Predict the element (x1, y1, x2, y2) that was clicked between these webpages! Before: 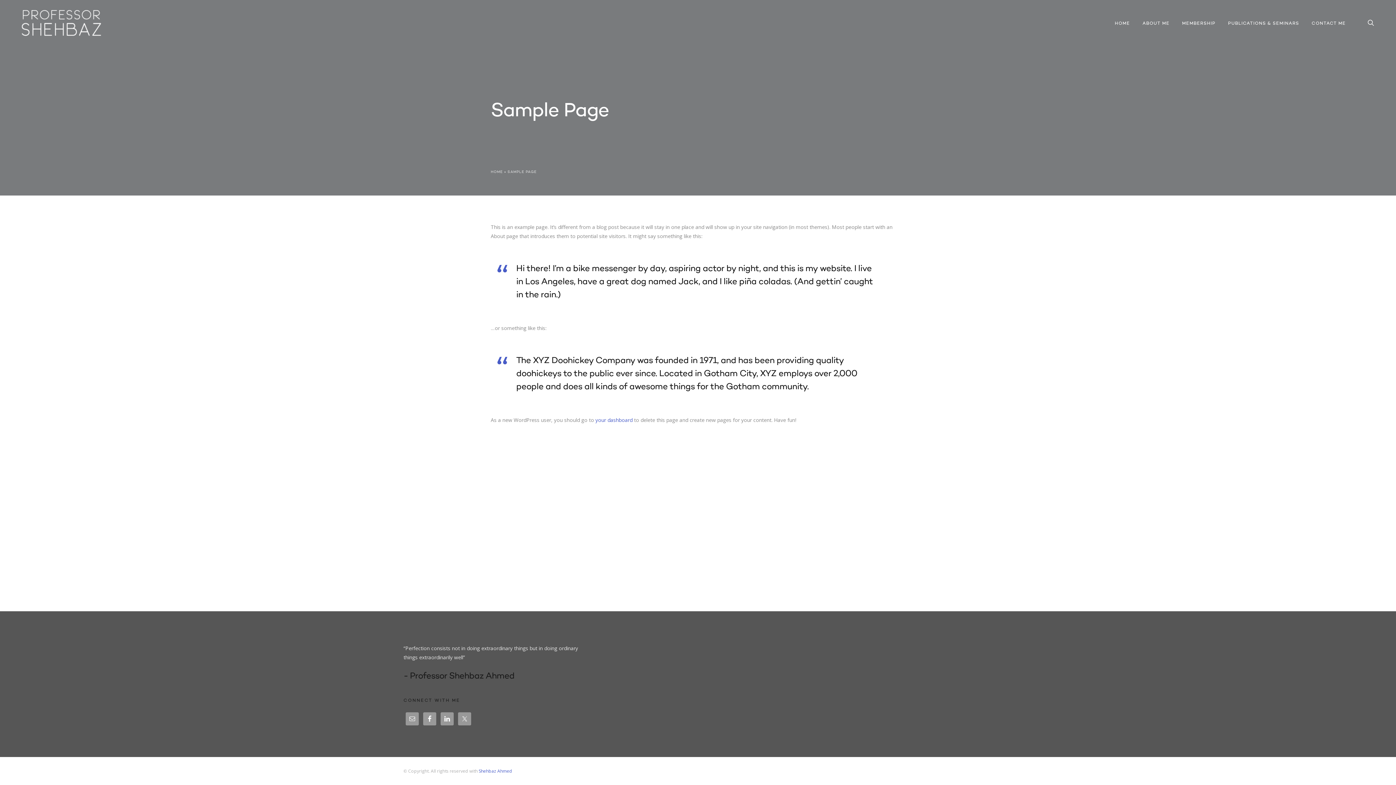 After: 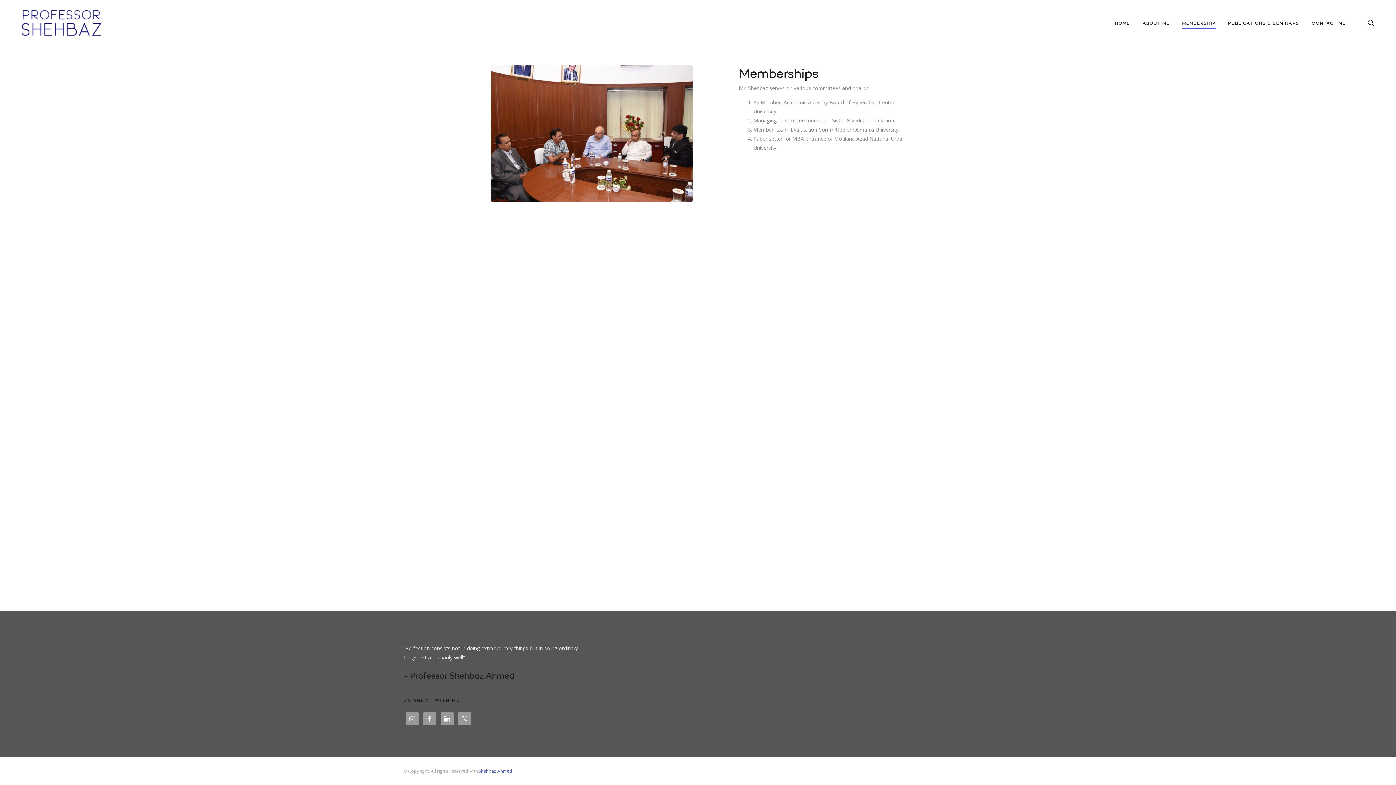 Action: label: MEMBERSHIP bbox: (1182, 18, 1215, 28)